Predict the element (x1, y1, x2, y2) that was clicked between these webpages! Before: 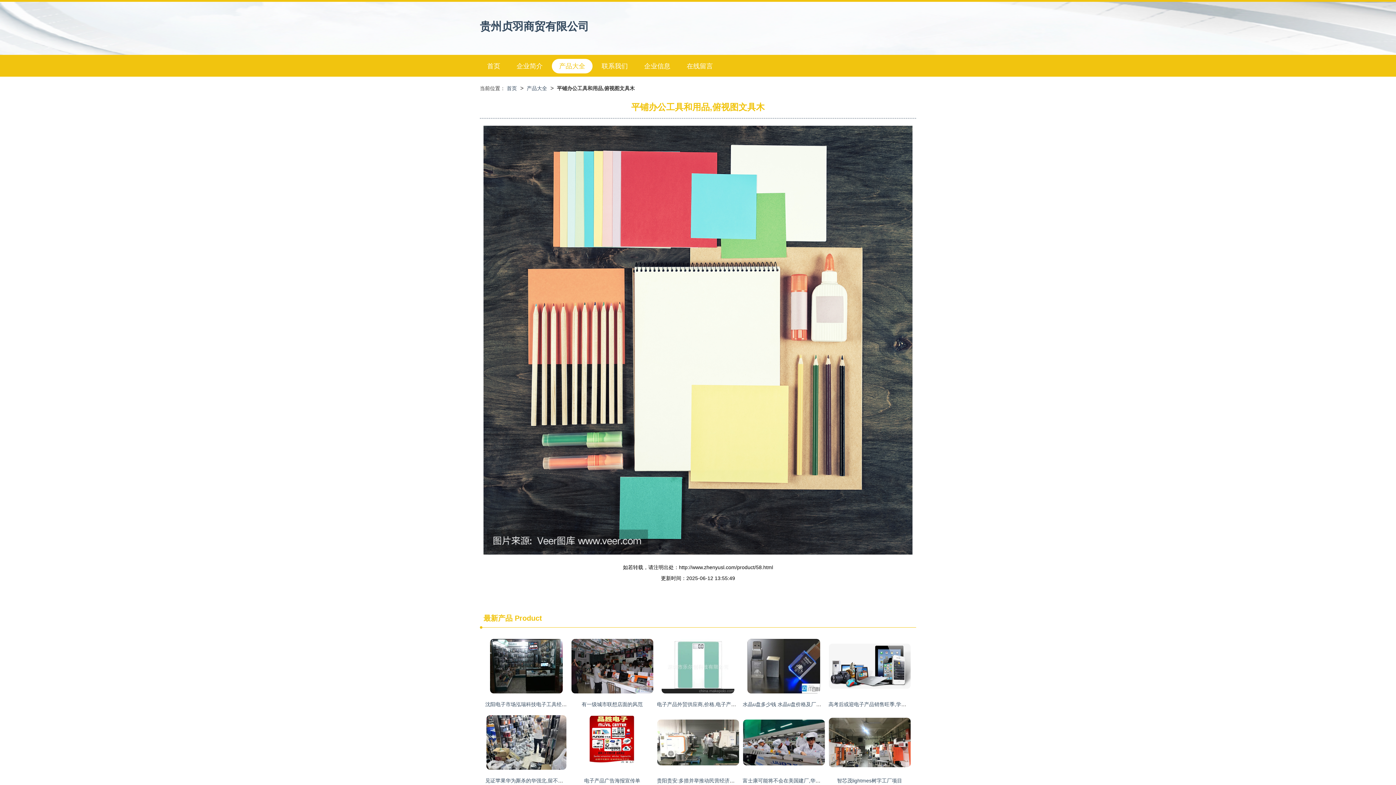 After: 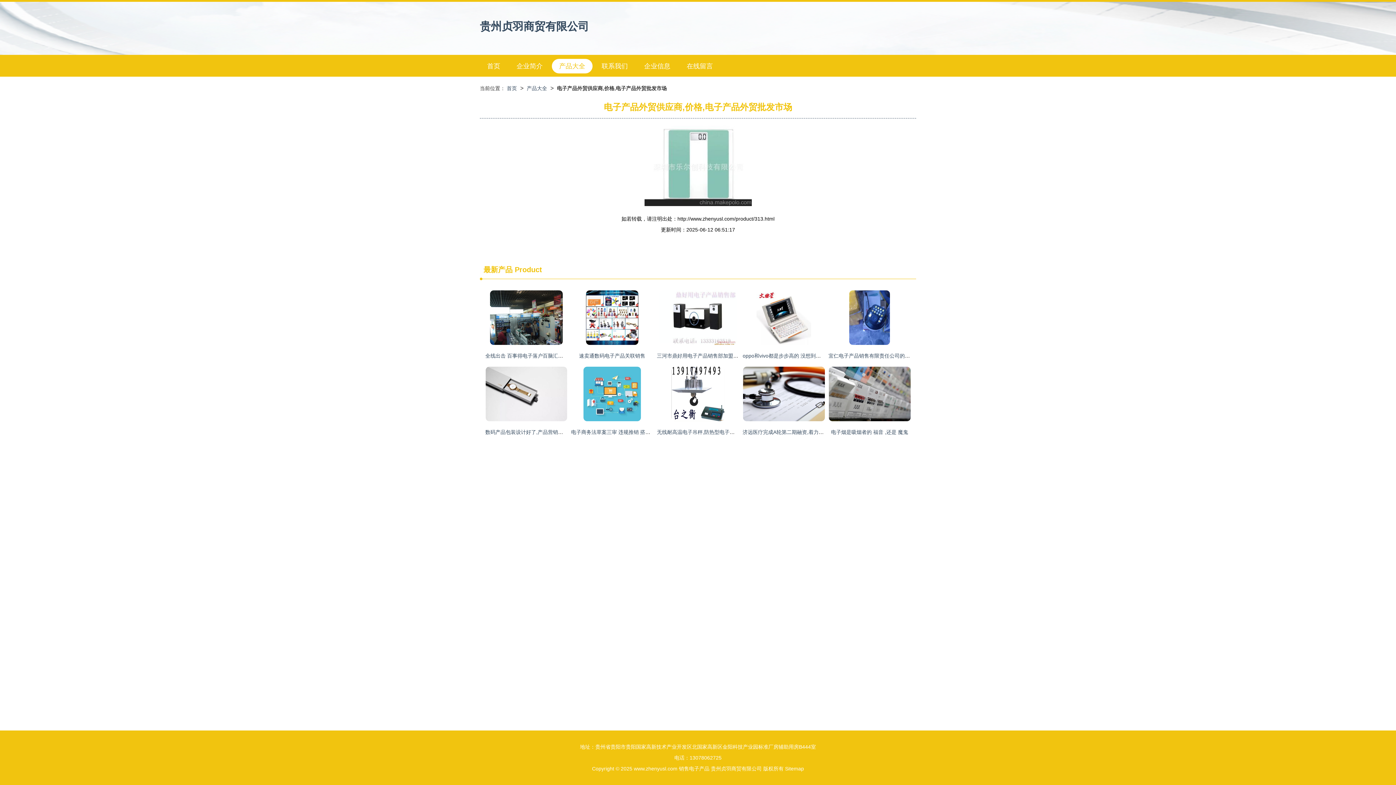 Action: bbox: (657, 637, 739, 695)